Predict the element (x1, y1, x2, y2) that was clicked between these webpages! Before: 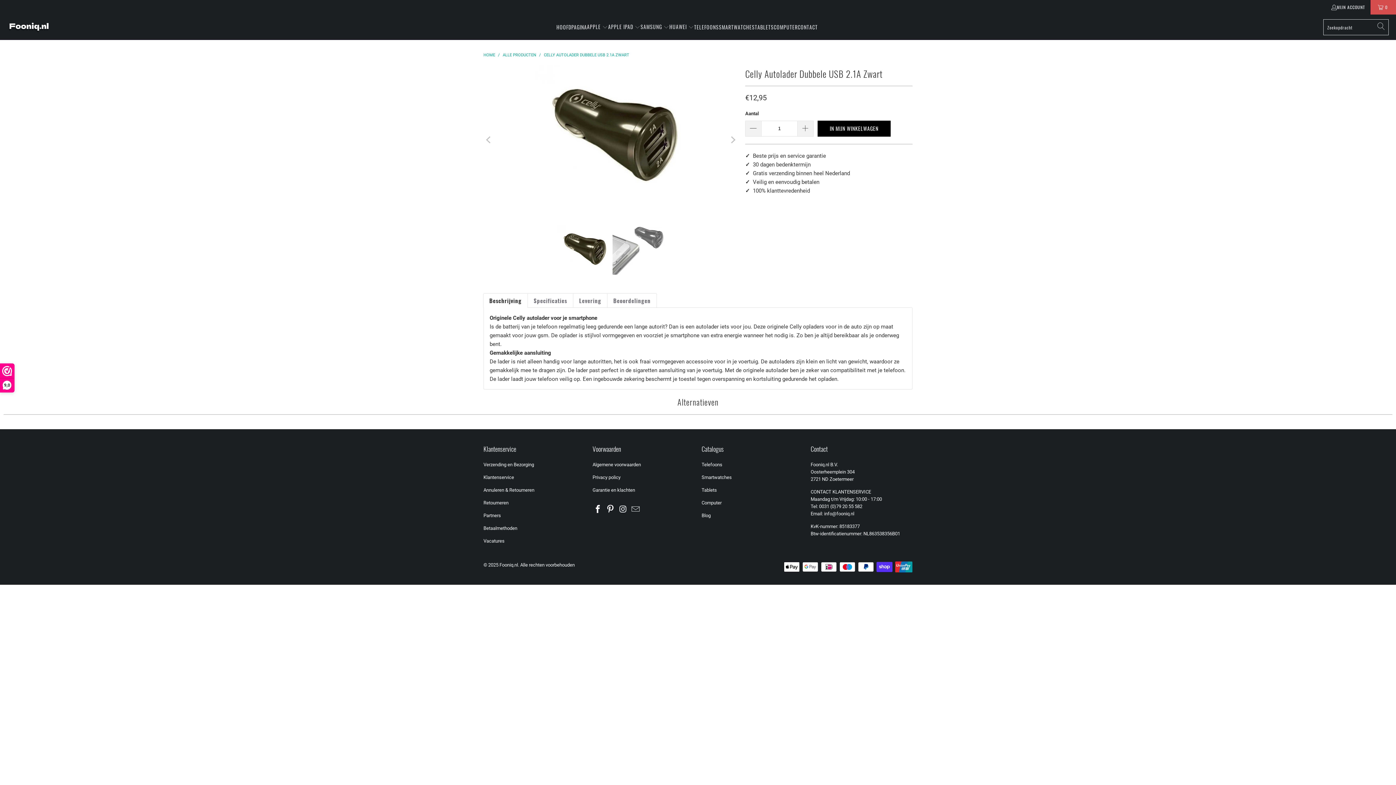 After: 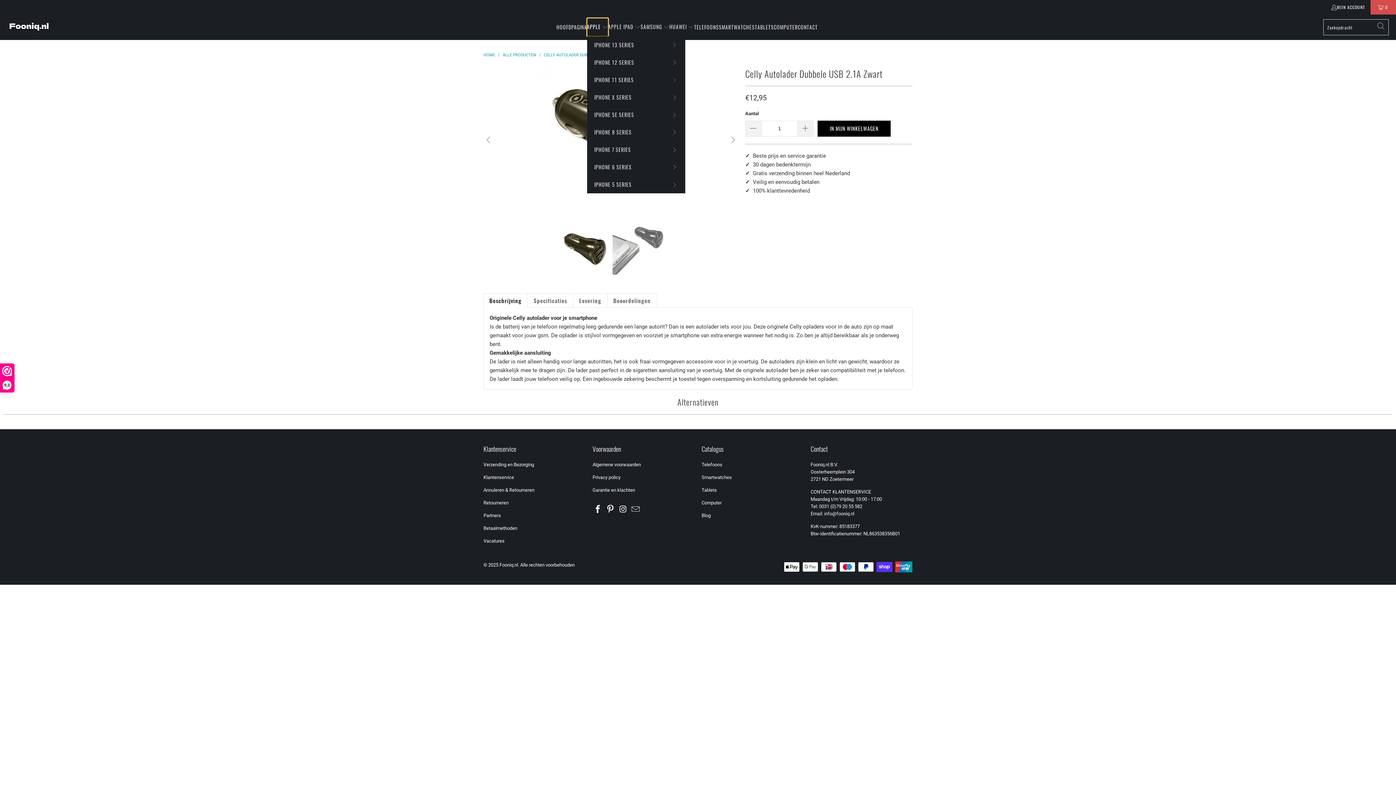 Action: bbox: (587, 18, 608, 36) label: APPLE 